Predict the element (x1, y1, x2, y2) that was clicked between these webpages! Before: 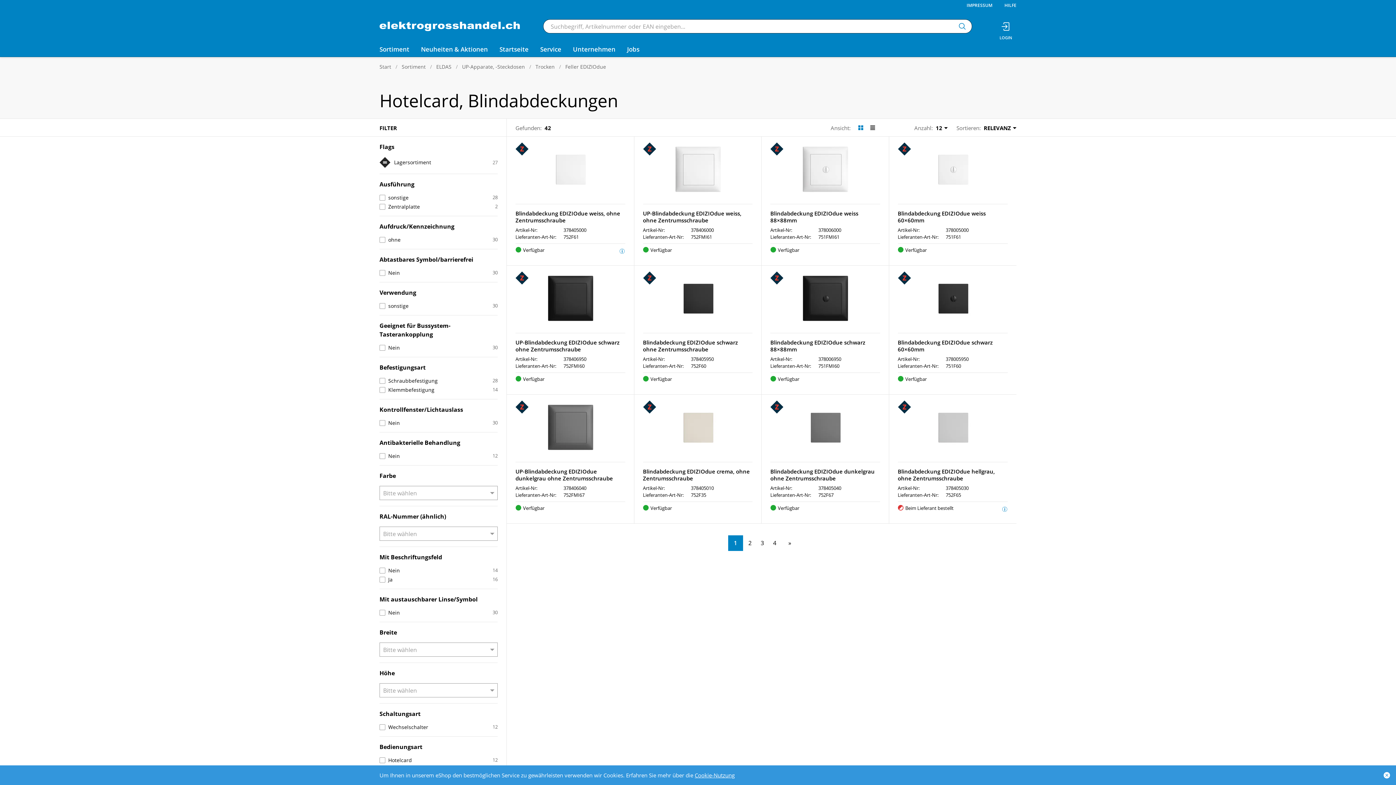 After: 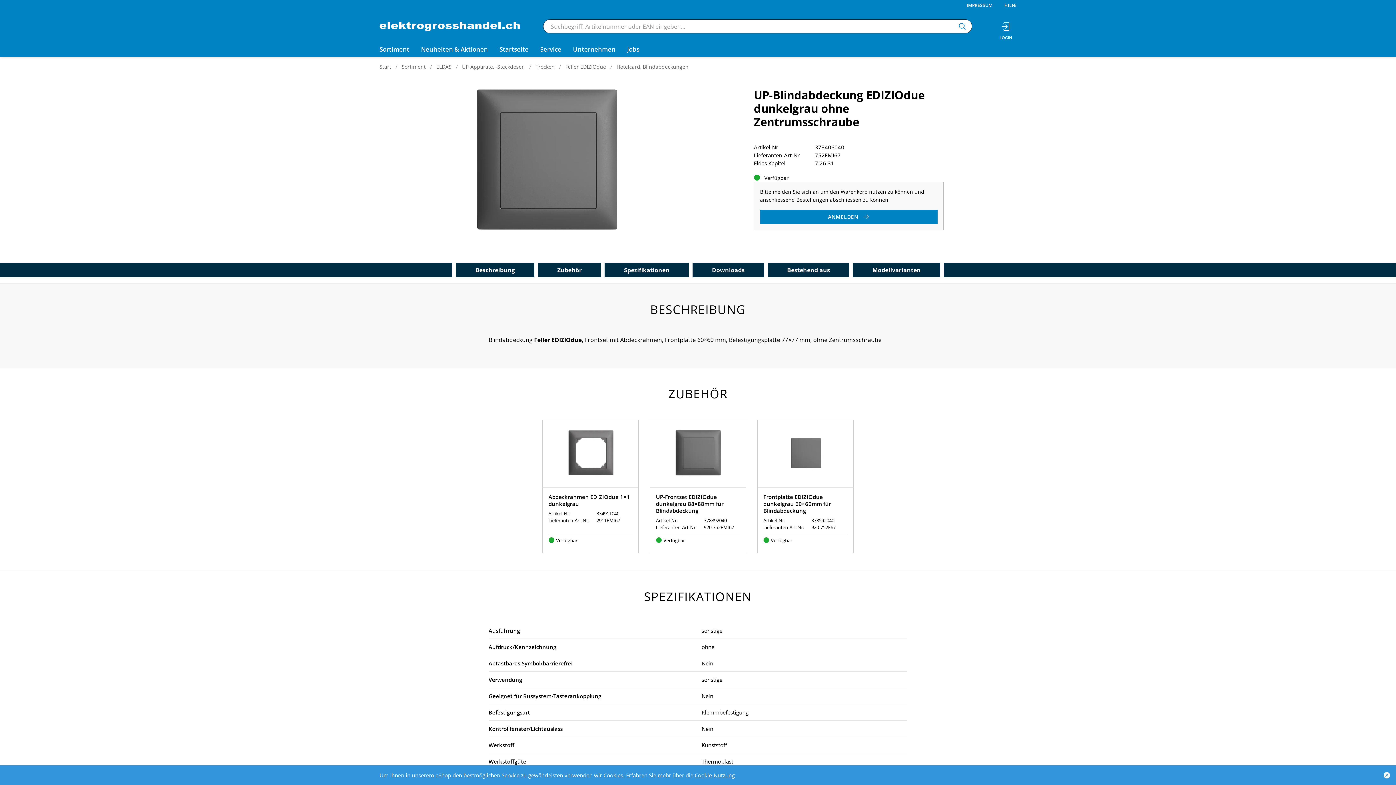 Action: bbox: (532, 404, 608, 450)